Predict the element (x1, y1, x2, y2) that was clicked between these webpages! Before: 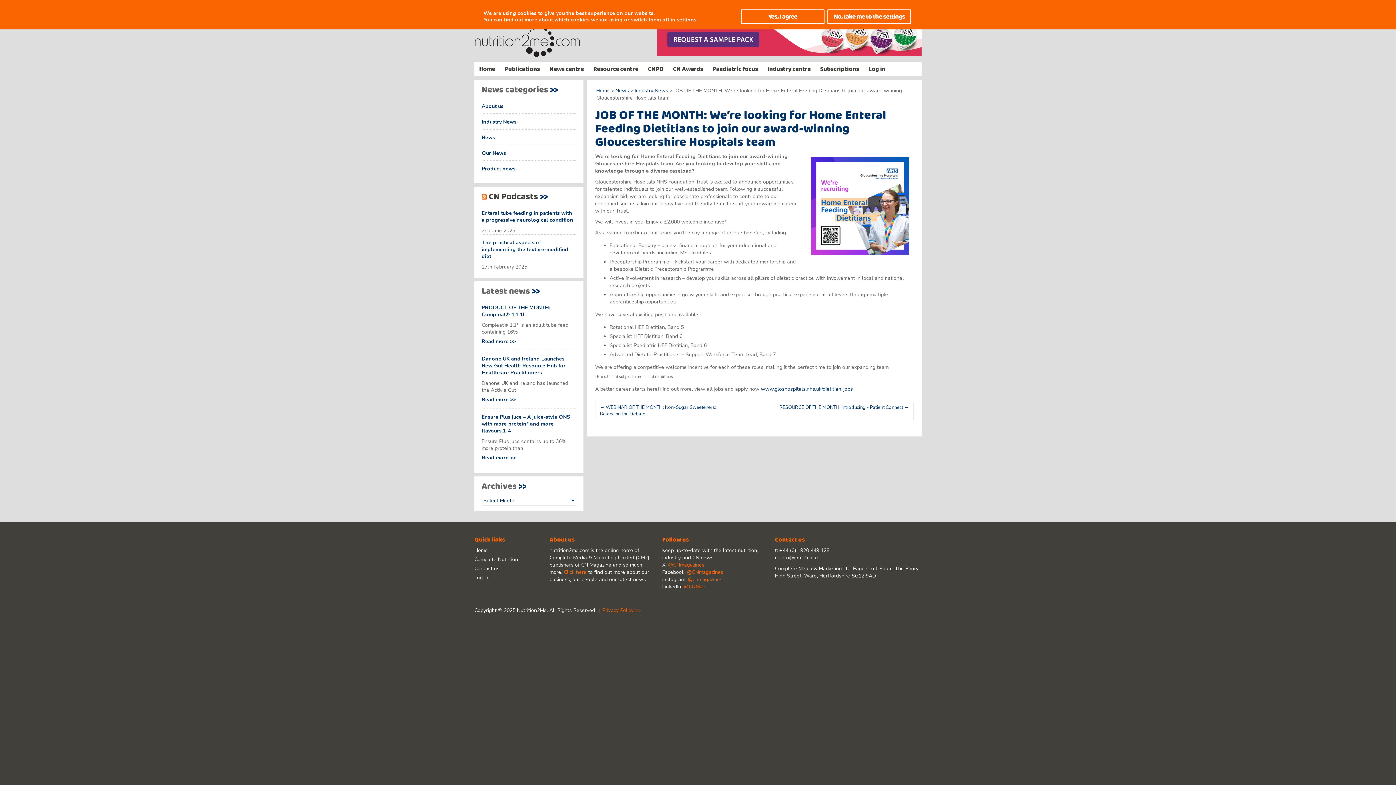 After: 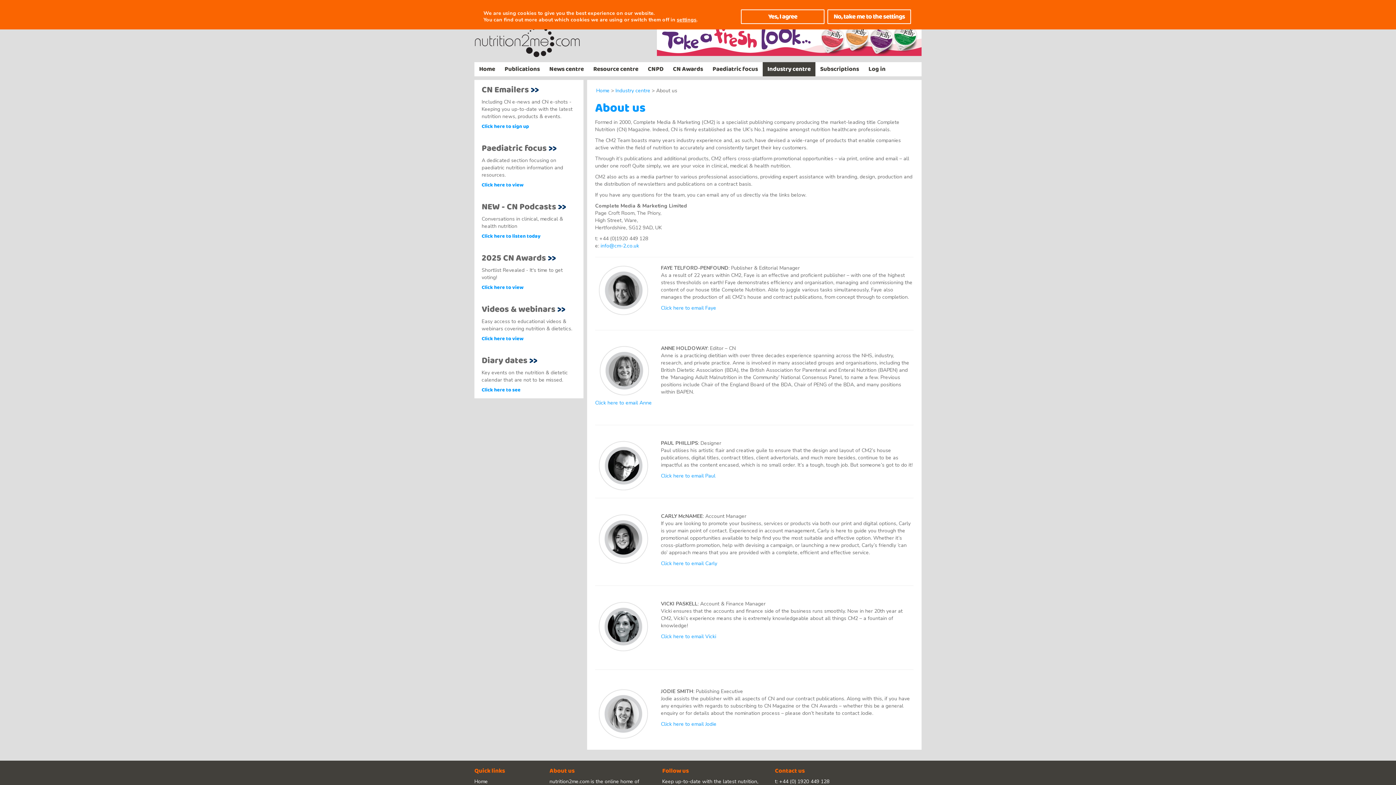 Action: bbox: (474, 565, 499, 572) label: Contact us